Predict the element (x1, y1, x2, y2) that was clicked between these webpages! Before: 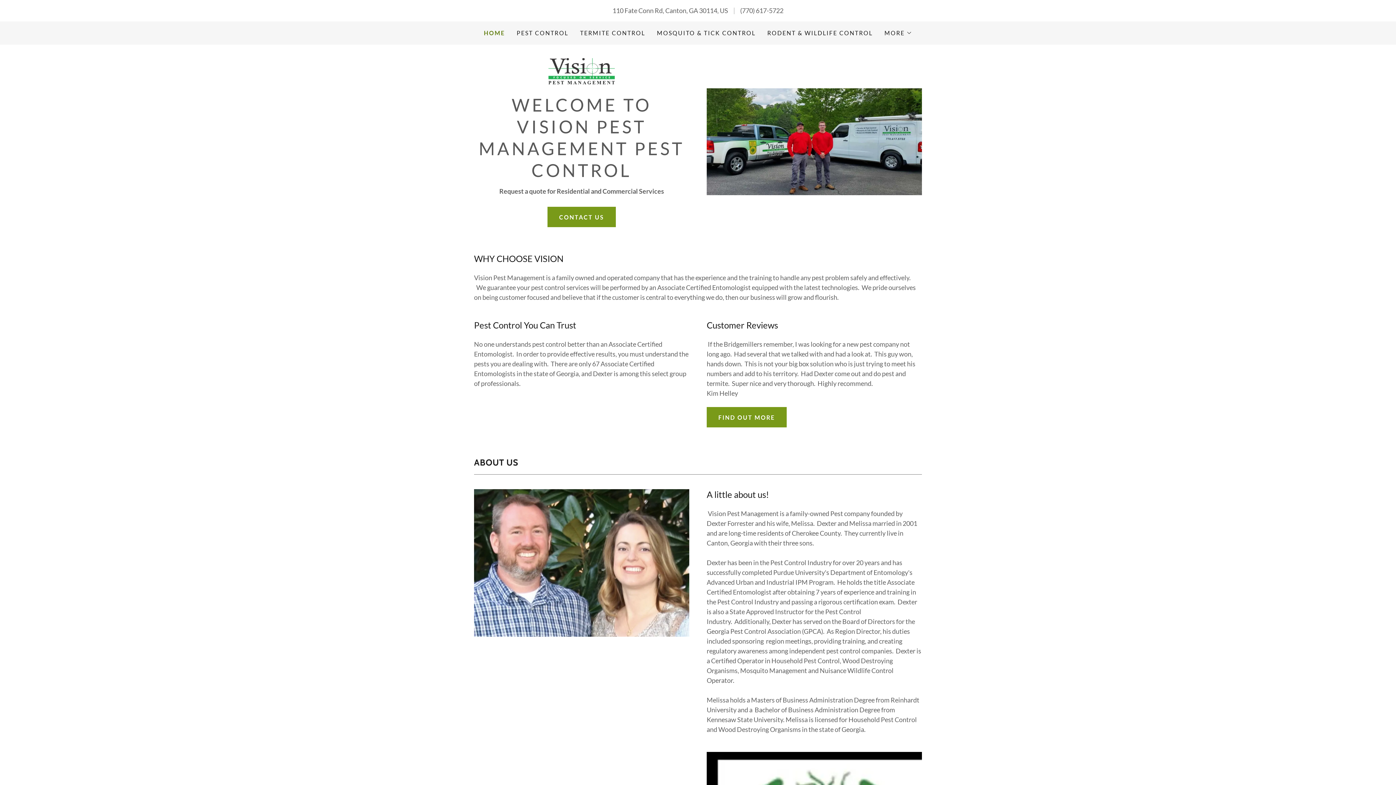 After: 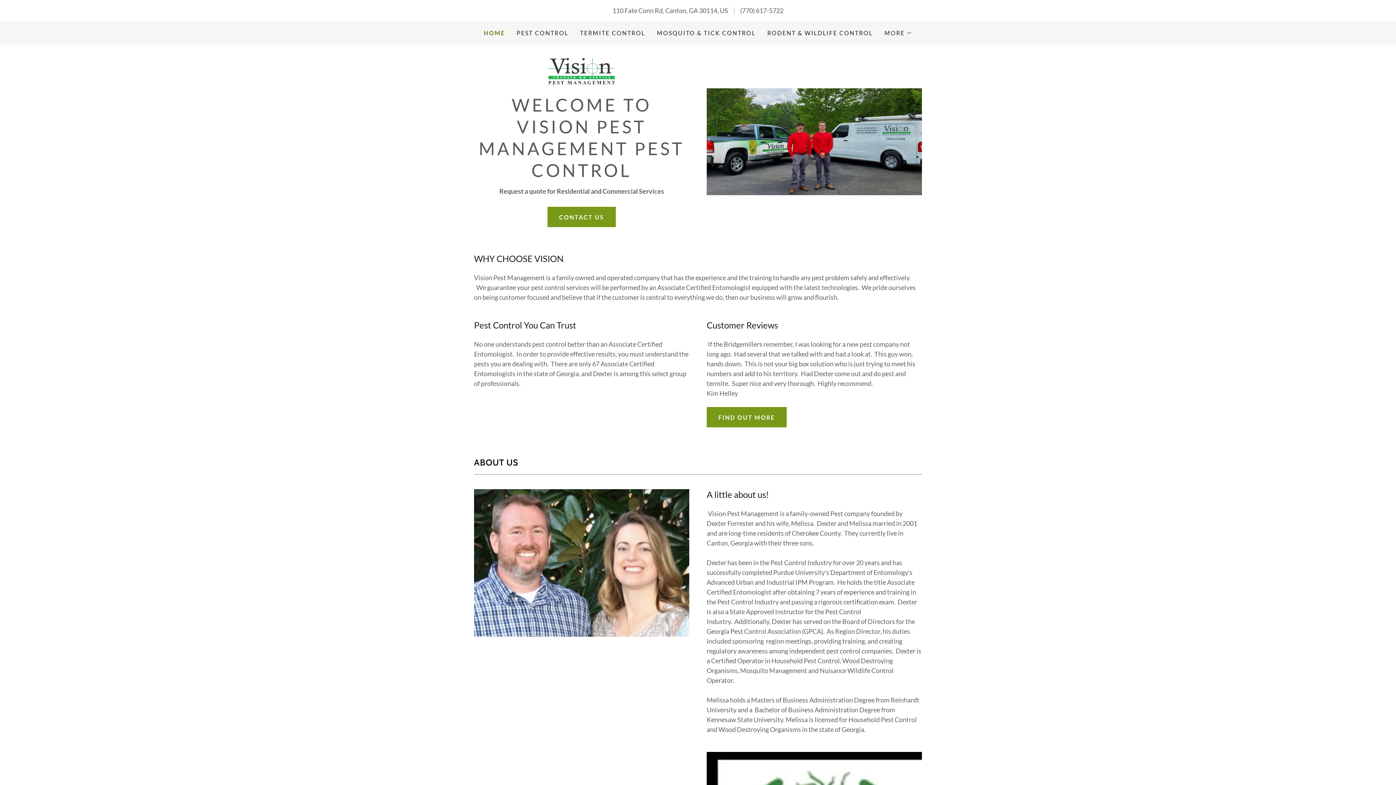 Action: bbox: (547, 68, 616, 76)